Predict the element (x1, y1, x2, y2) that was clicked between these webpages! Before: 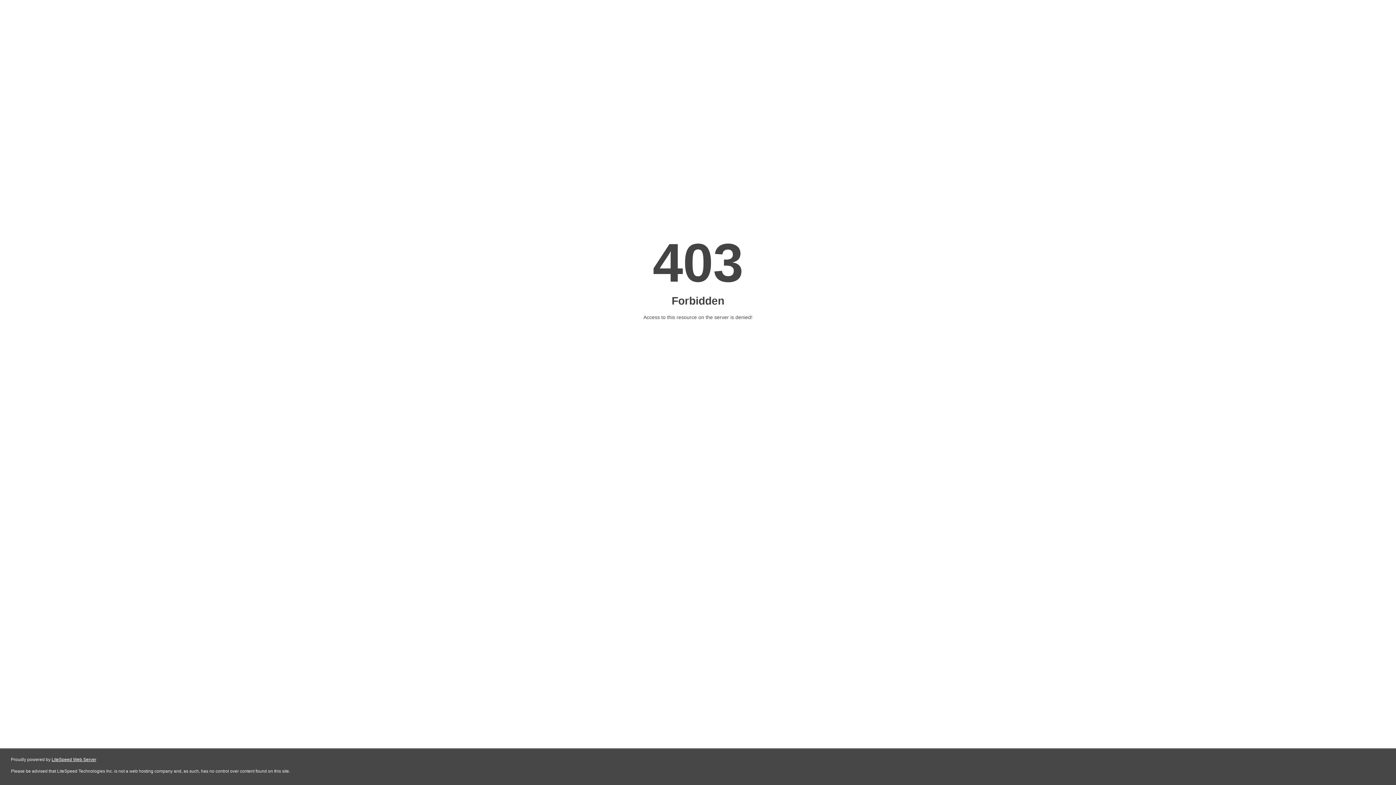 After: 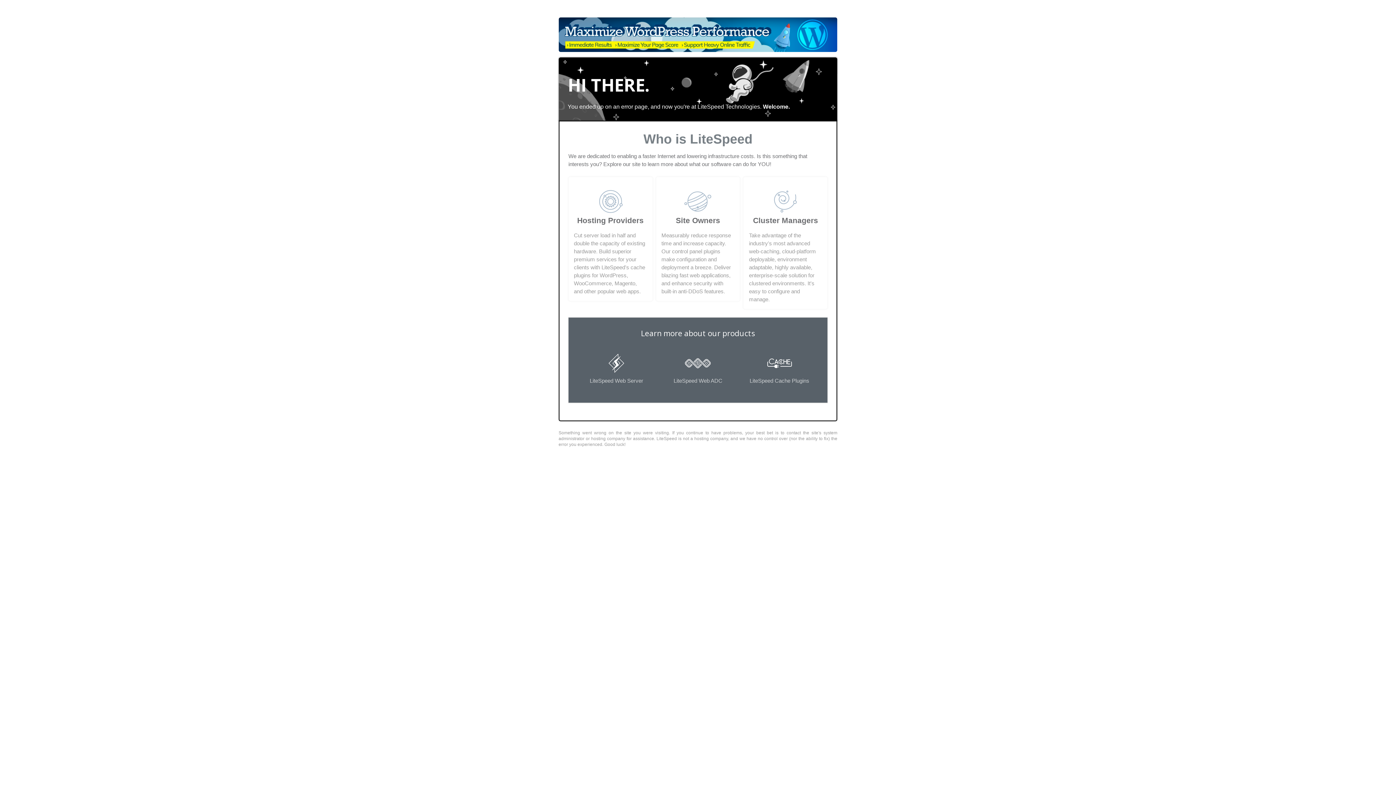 Action: label: LiteSpeed Web Server bbox: (51, 757, 96, 762)